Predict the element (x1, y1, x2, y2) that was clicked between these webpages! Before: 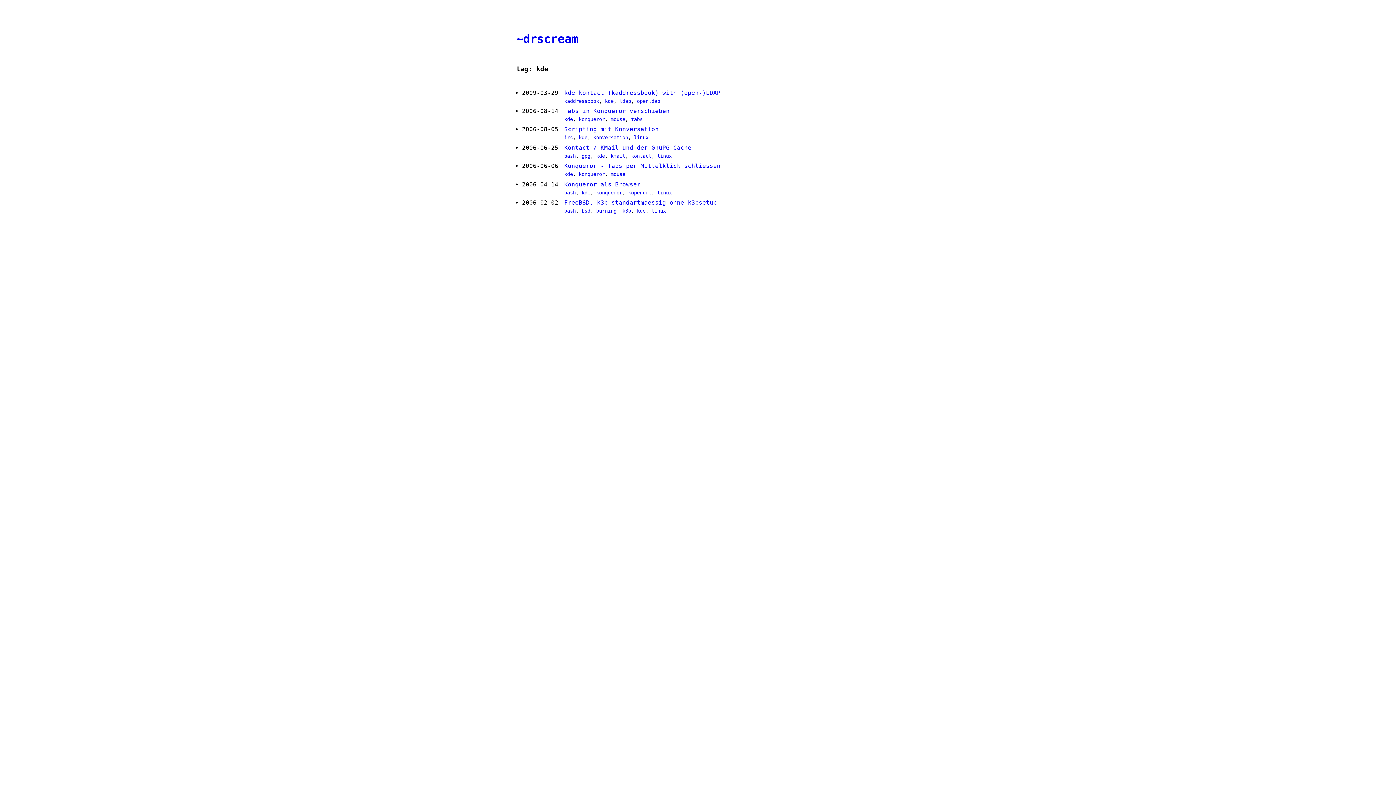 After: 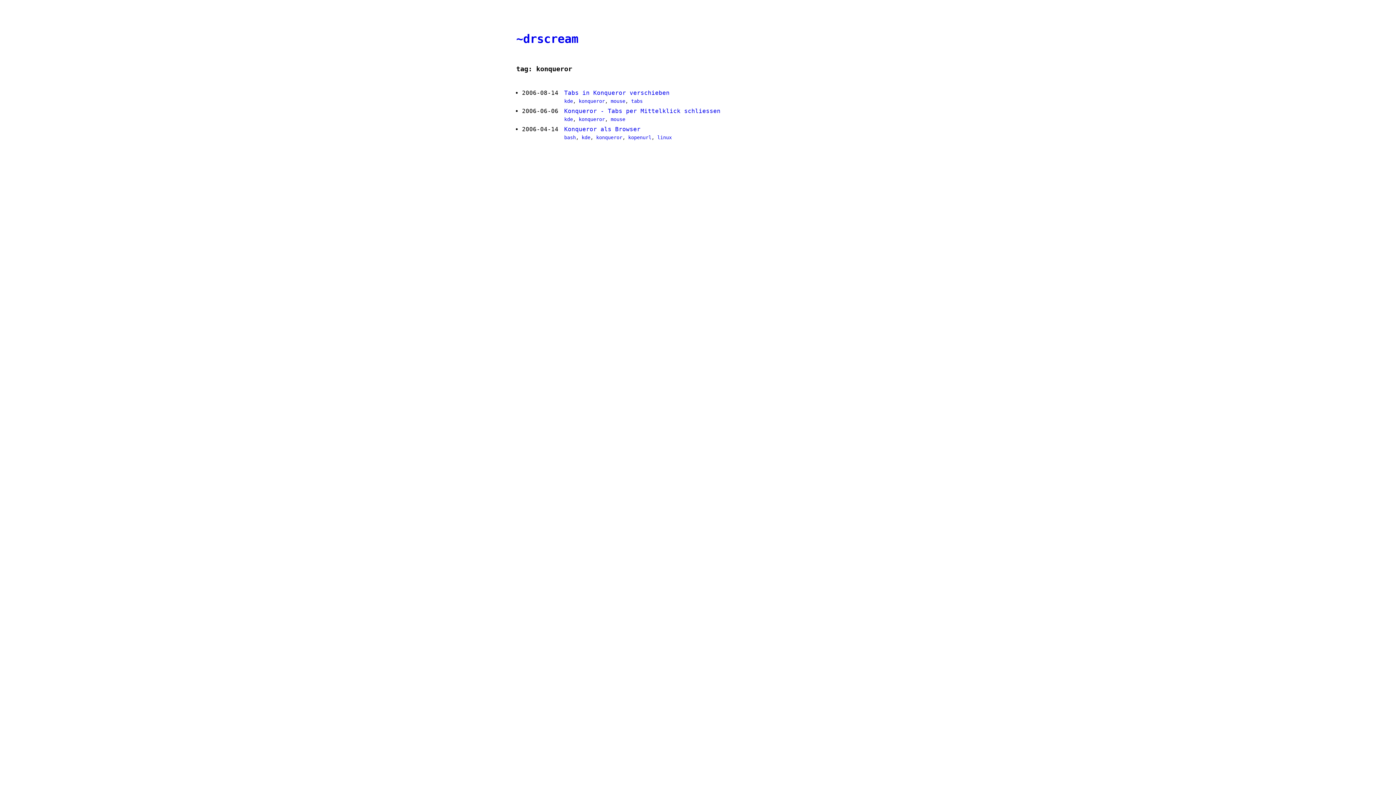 Action: bbox: (596, 190, 622, 195) label: konqueror